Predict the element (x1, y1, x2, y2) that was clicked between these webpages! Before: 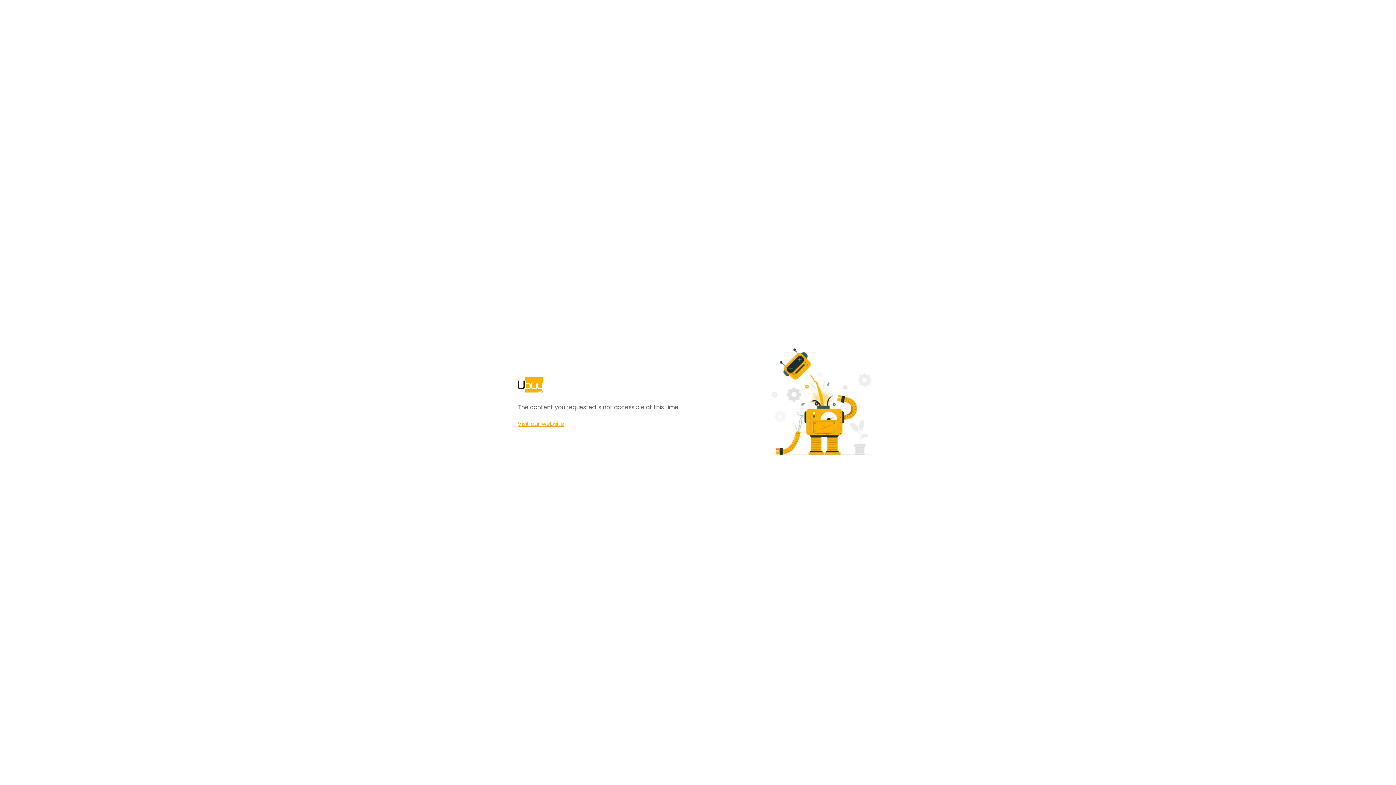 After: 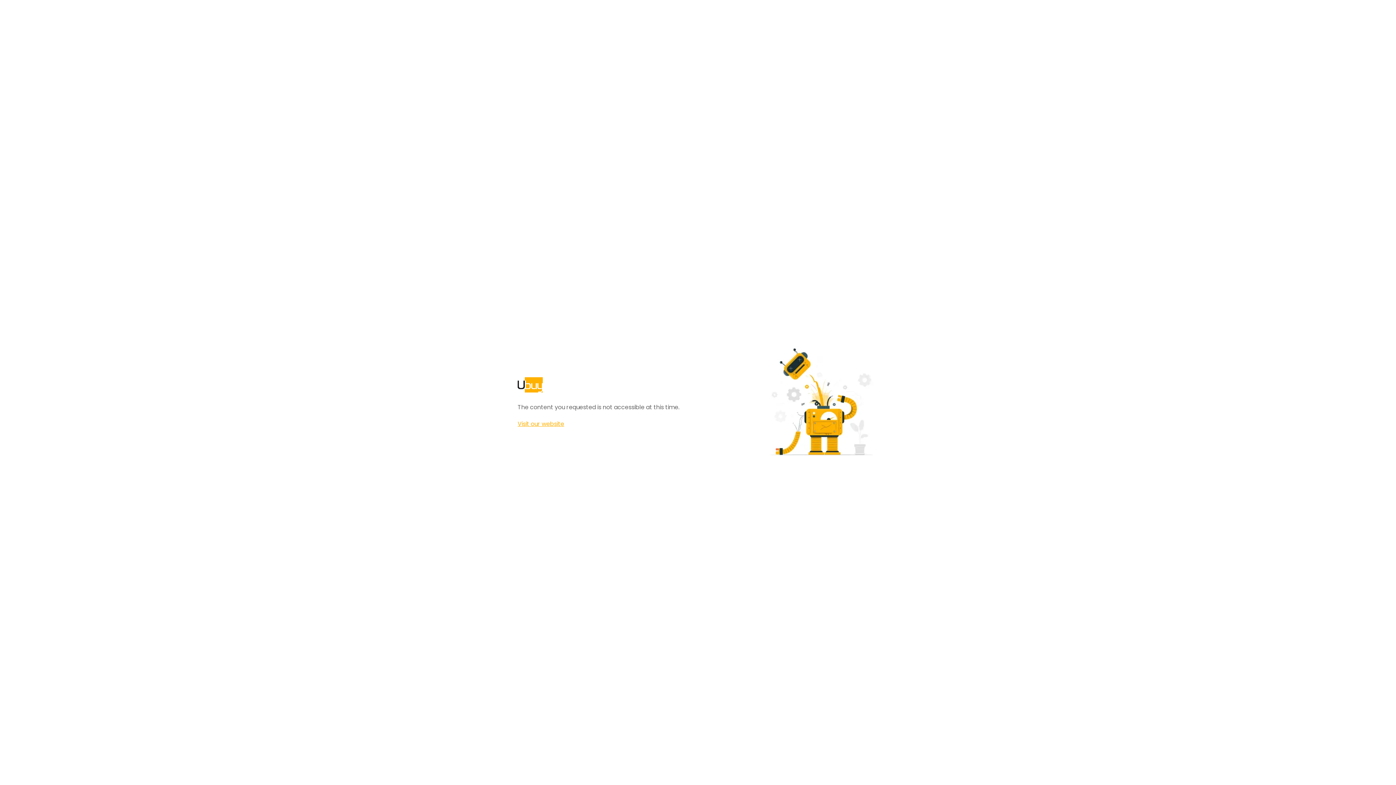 Action: bbox: (517, 420, 564, 428) label: Visit our website